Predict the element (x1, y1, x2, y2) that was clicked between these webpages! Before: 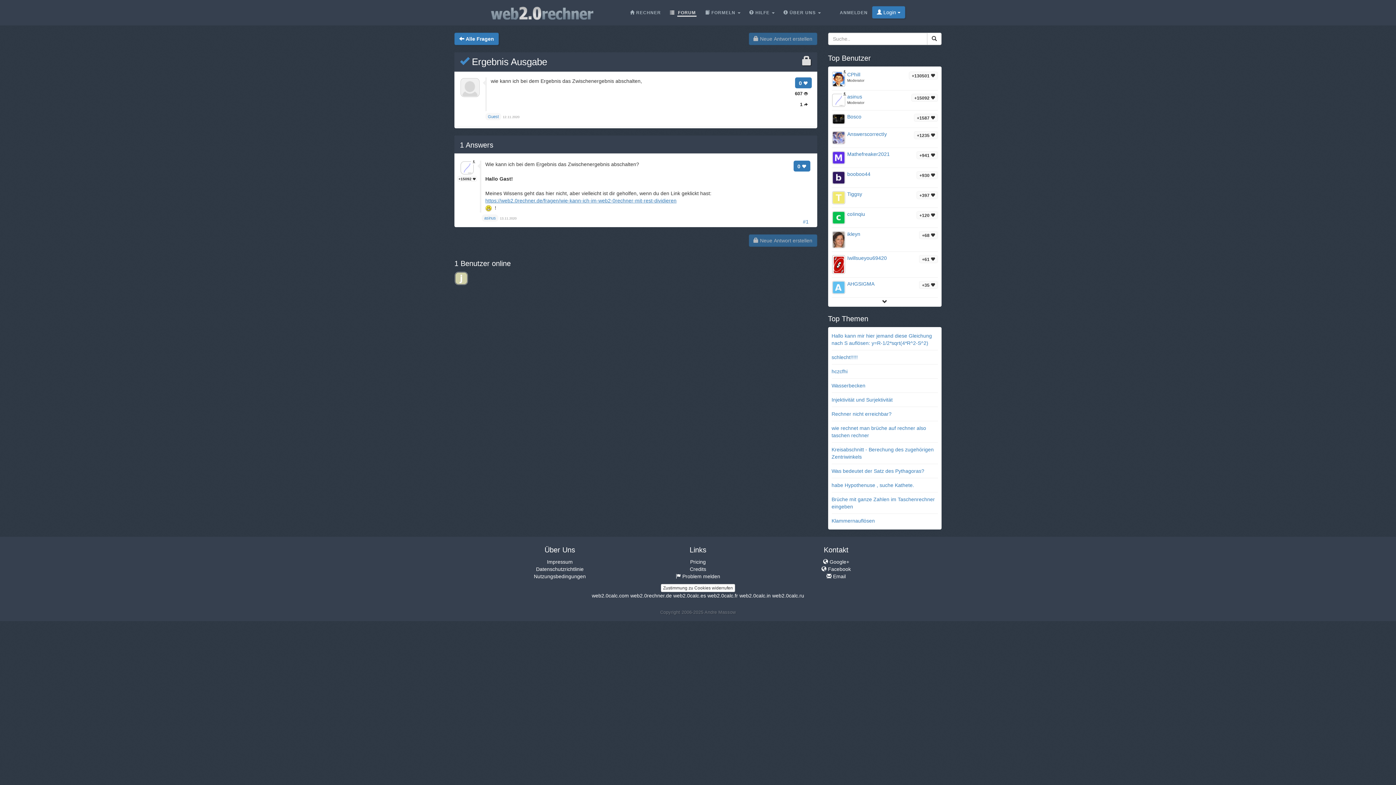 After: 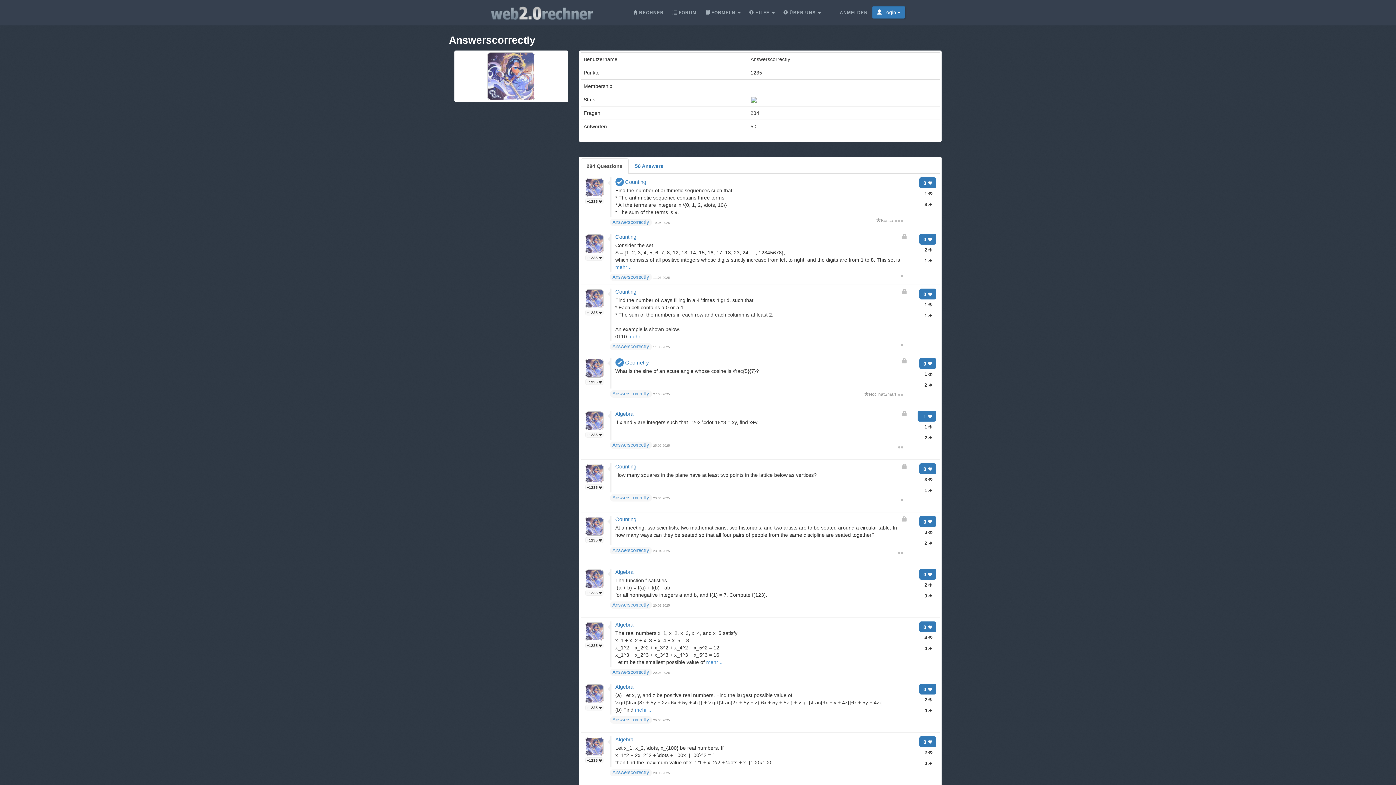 Action: bbox: (831, 131, 845, 144)